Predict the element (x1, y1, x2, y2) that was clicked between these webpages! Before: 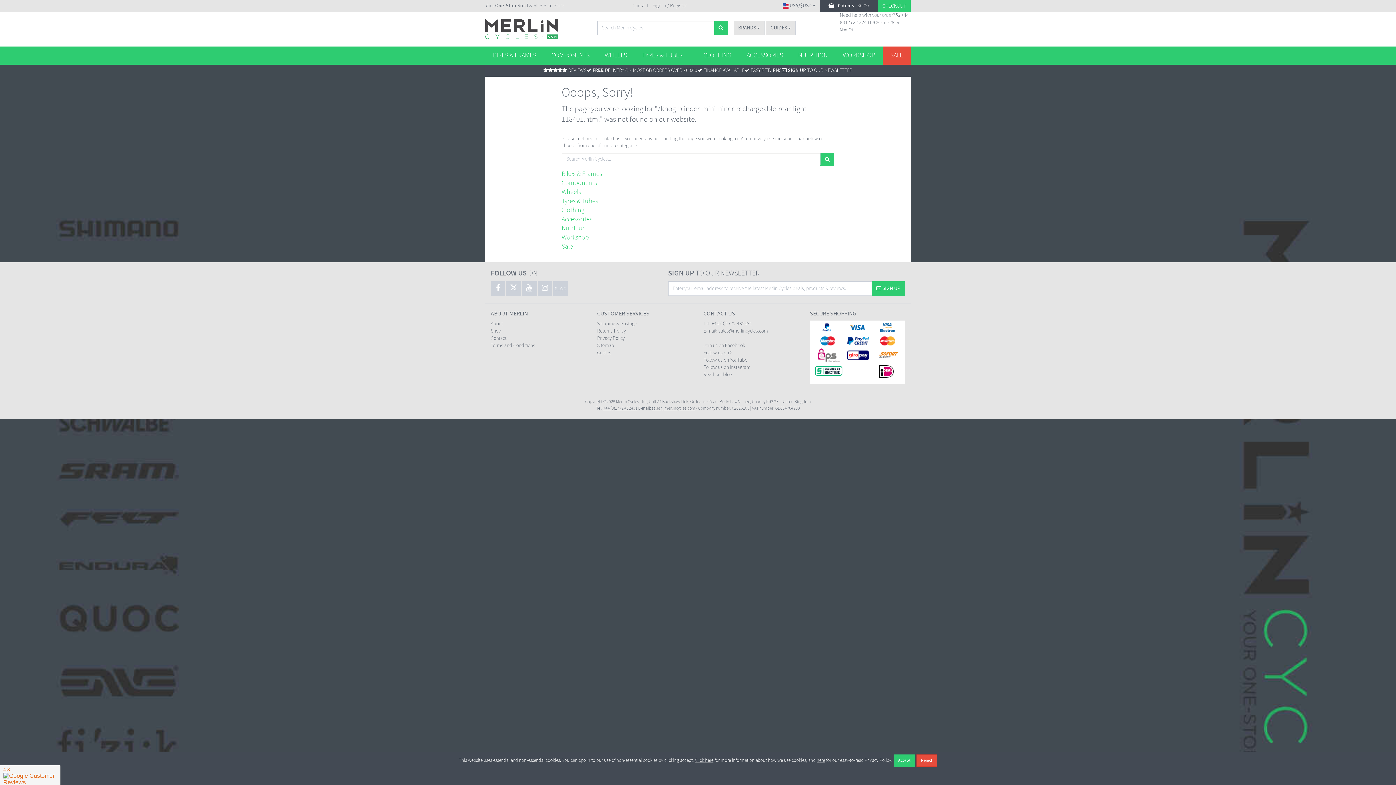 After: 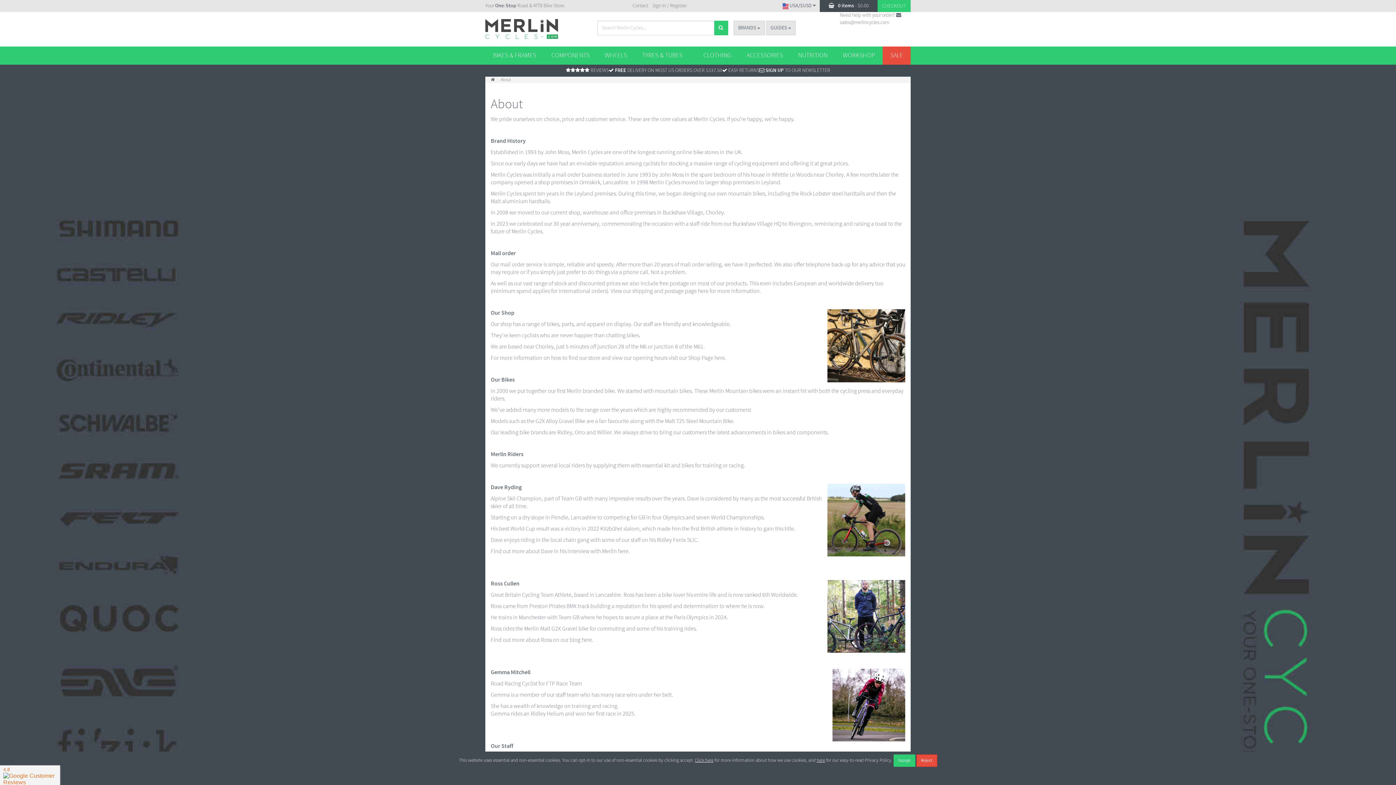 Action: label: About bbox: (490, 320, 502, 327)